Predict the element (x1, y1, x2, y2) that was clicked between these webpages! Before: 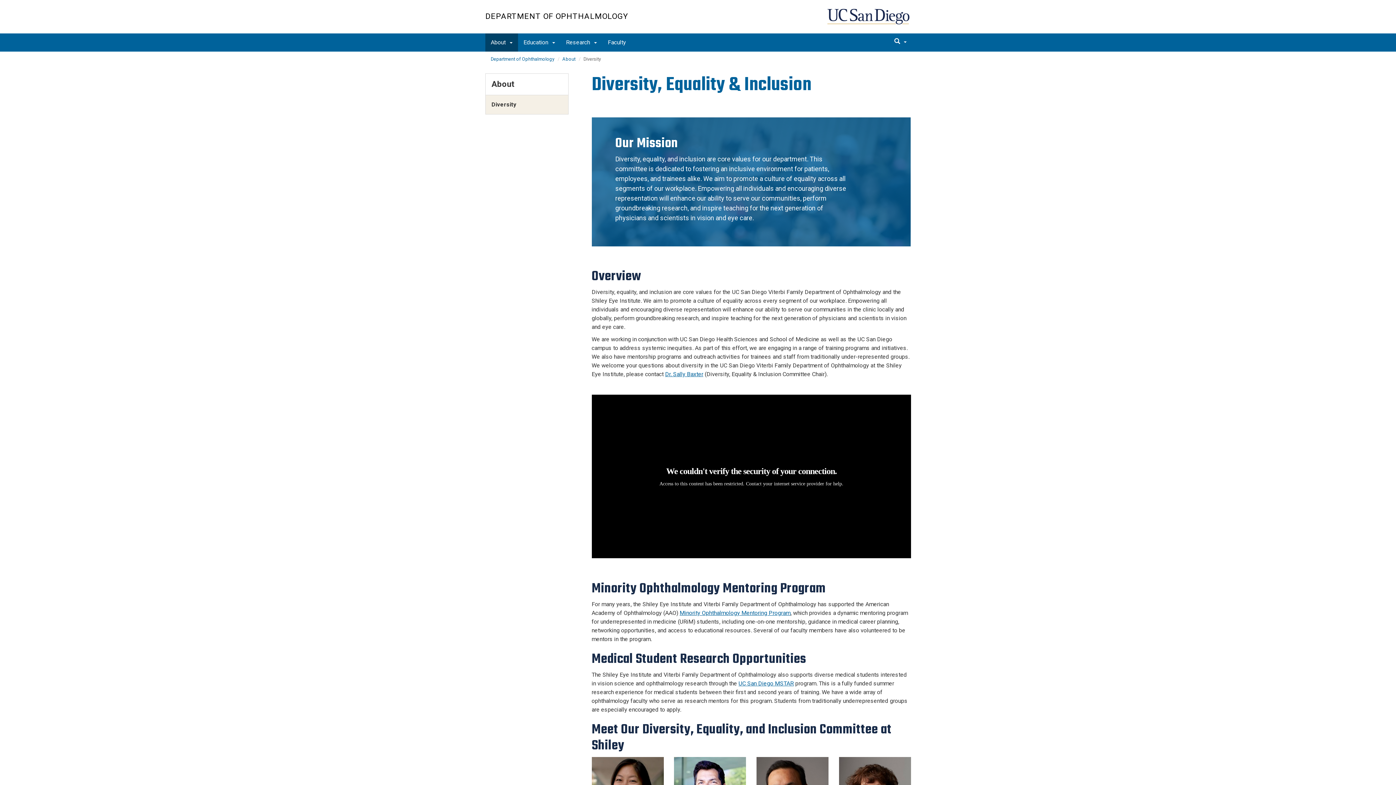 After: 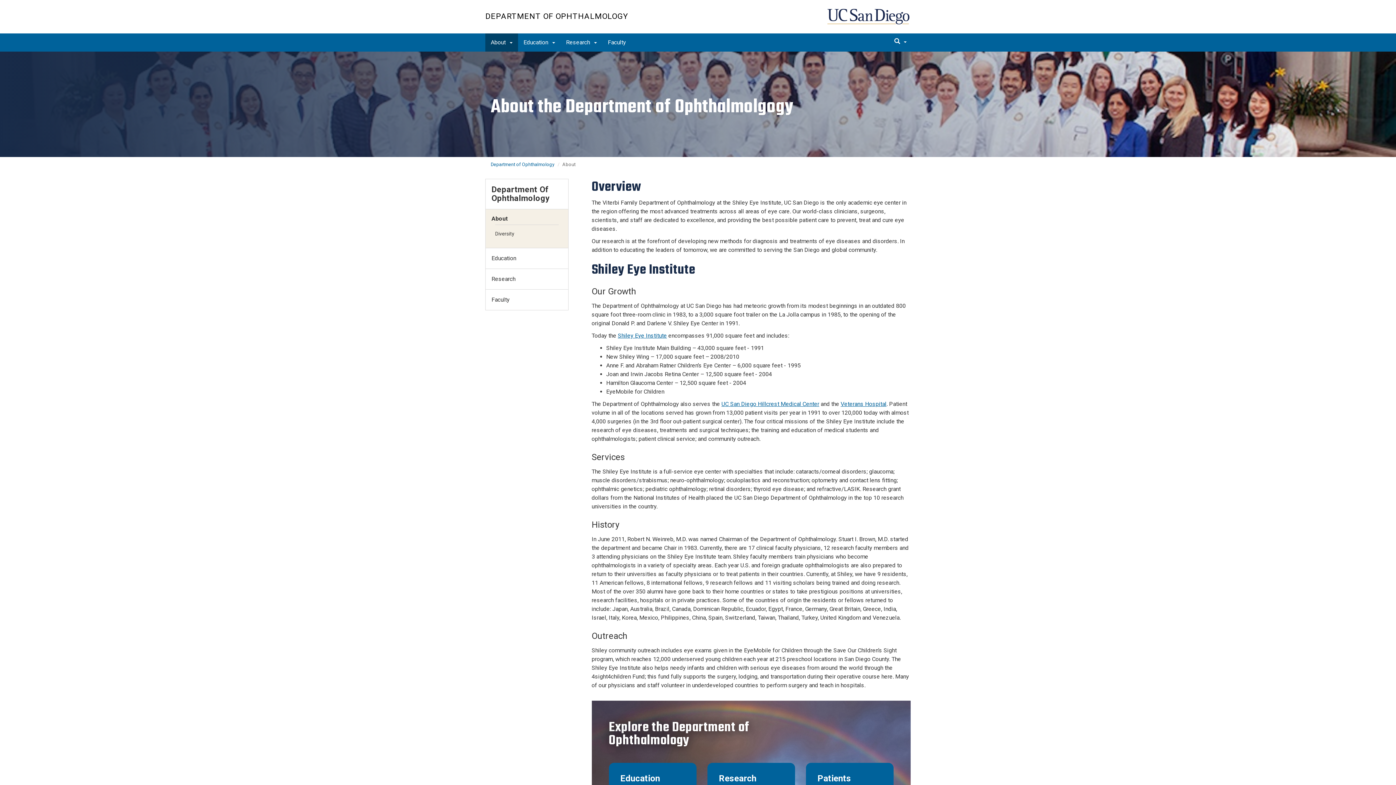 Action: bbox: (491, 79, 514, 88) label: About